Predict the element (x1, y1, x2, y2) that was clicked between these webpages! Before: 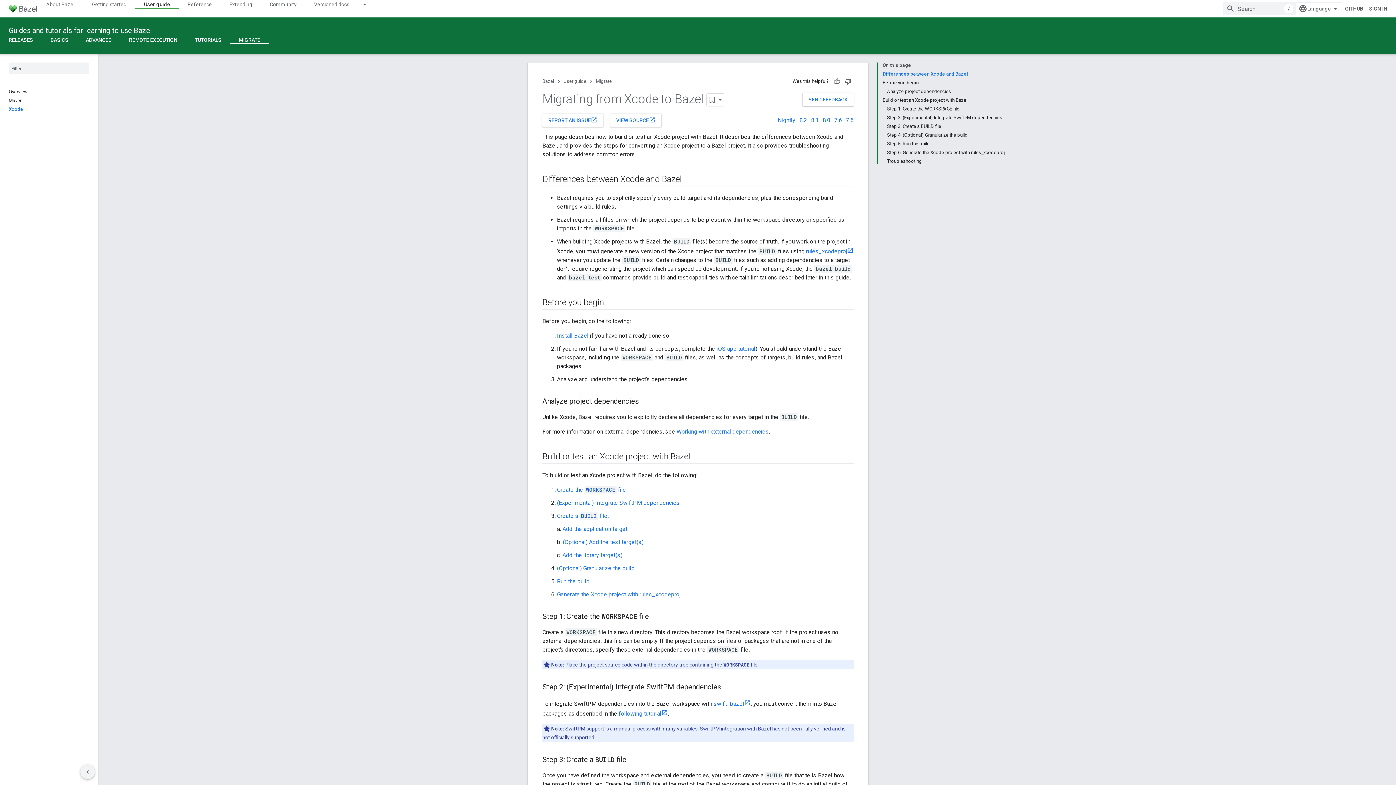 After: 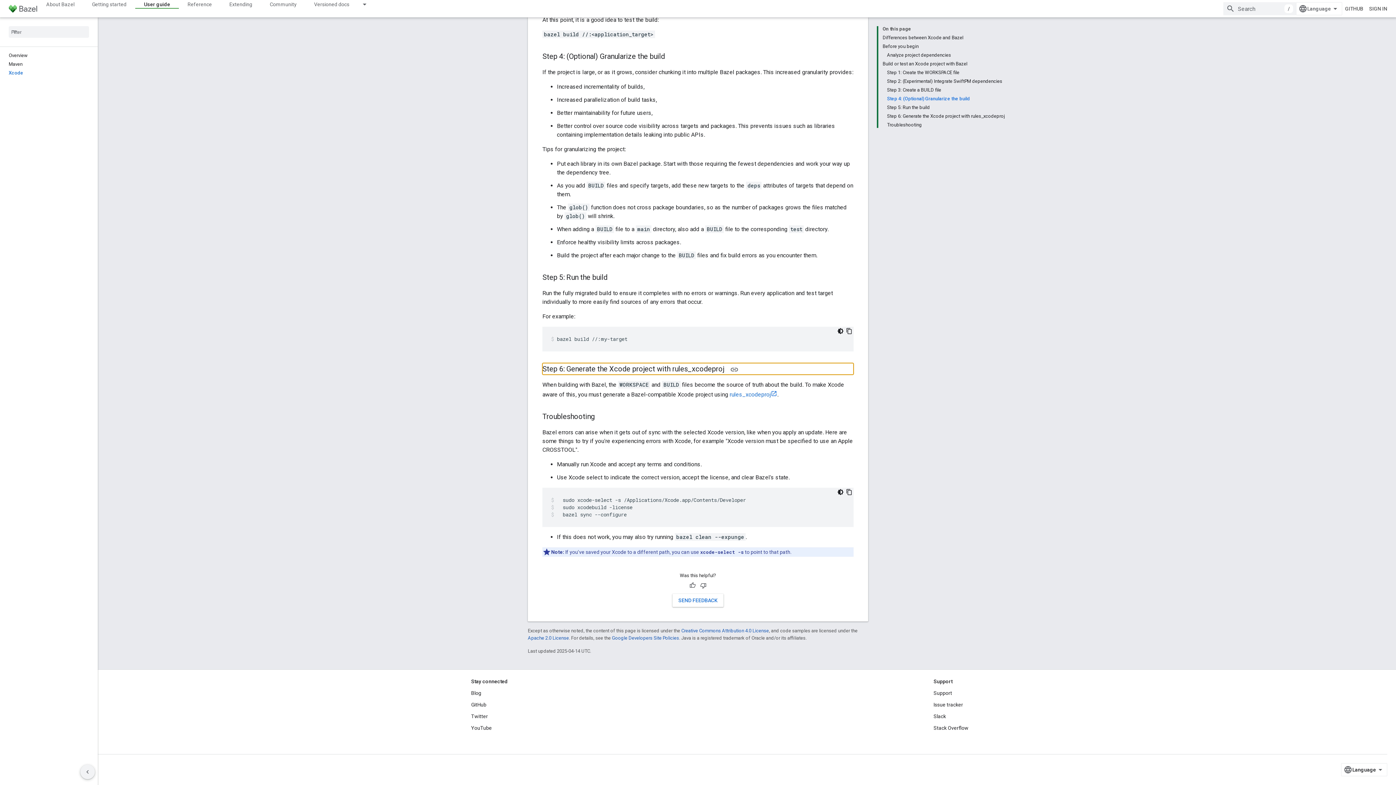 Action: bbox: (887, 148, 1005, 157) label: Step 6: Generate the Xcode project with rules_xcodeproj